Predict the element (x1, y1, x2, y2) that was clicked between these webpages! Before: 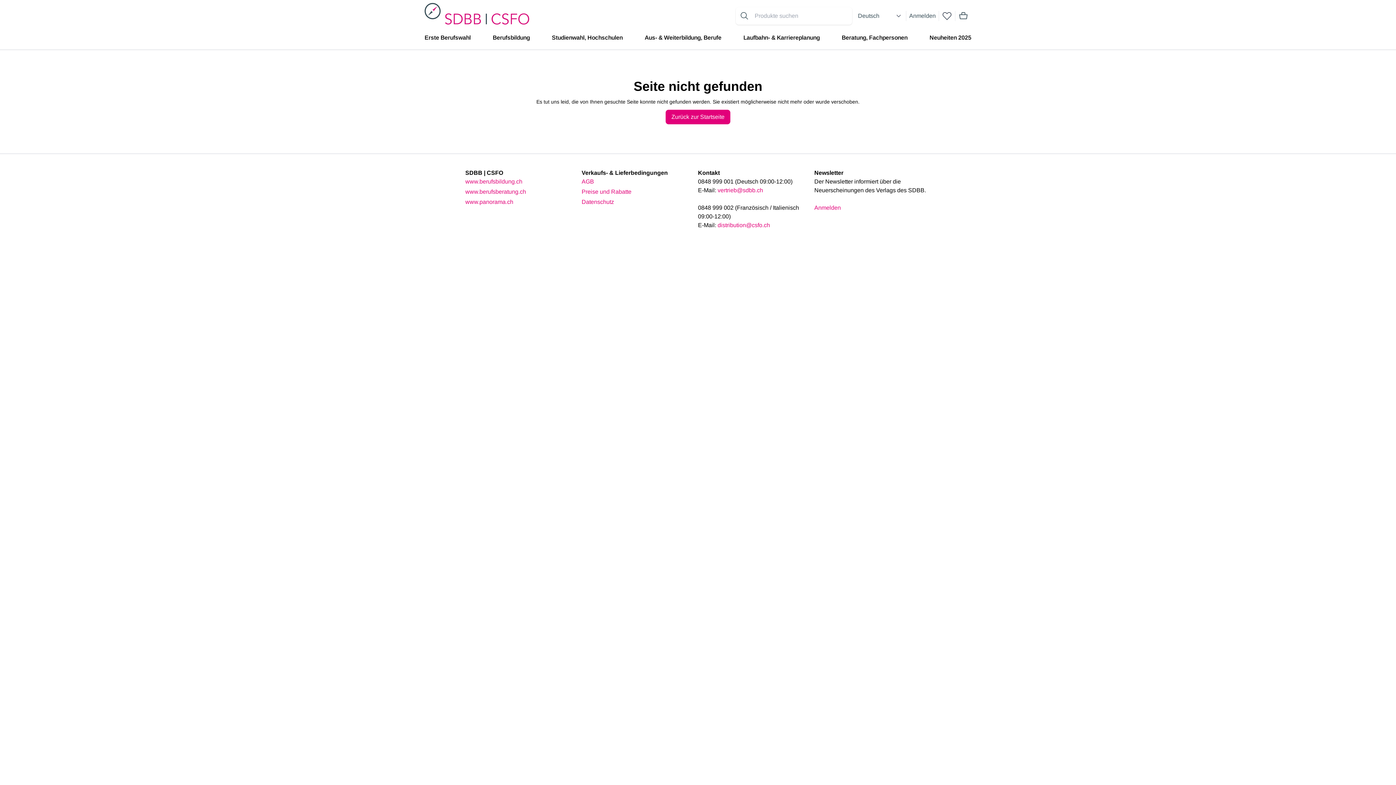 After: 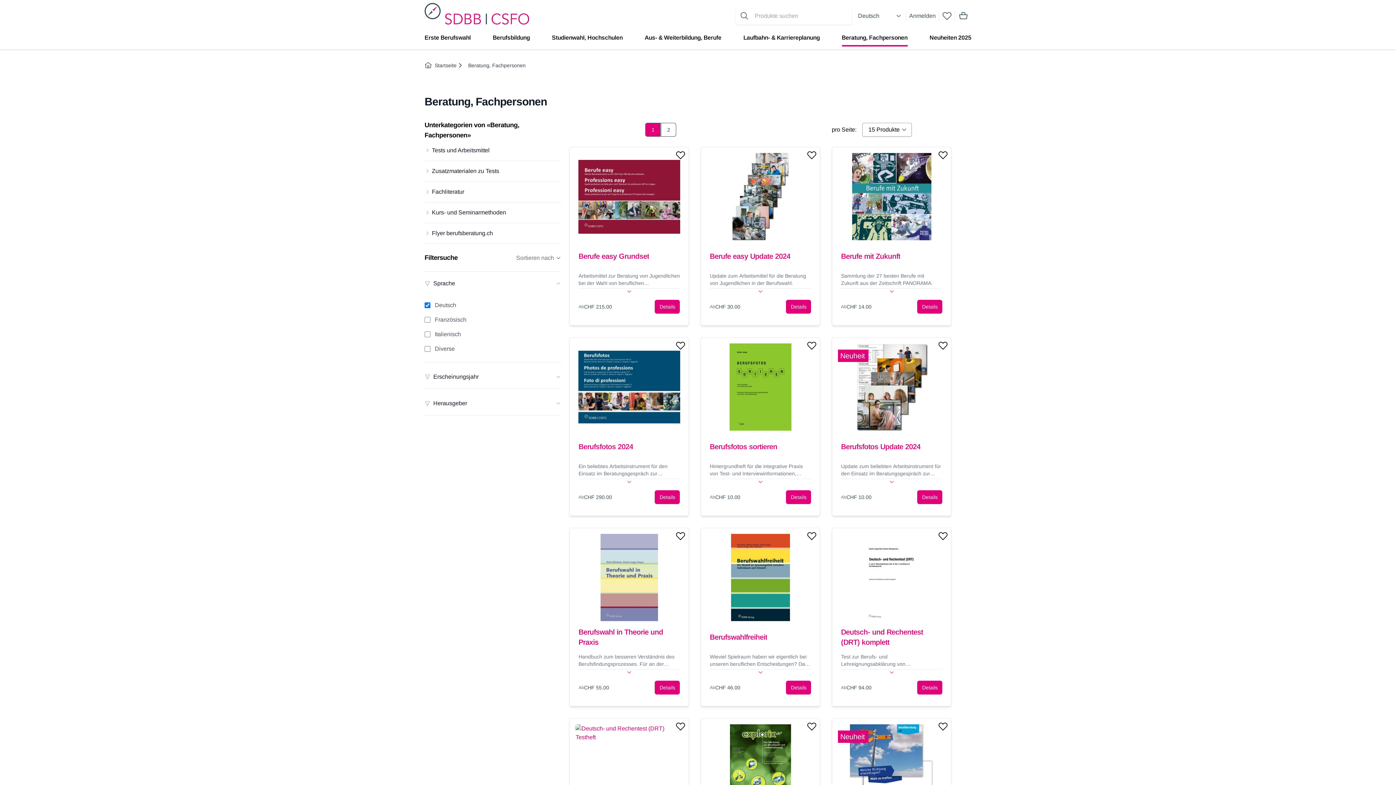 Action: bbox: (842, 30, 907, 46) label: Beratung, Fachpersonen